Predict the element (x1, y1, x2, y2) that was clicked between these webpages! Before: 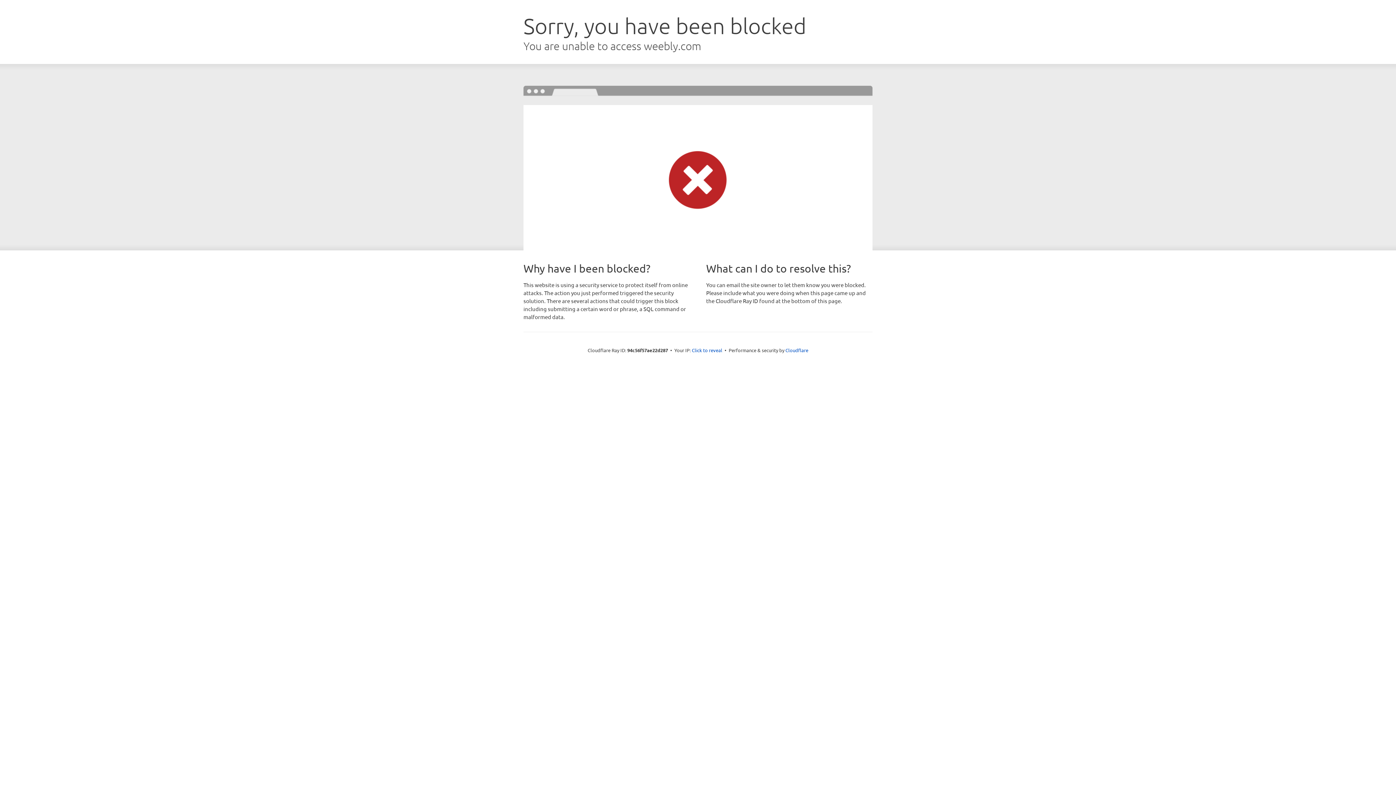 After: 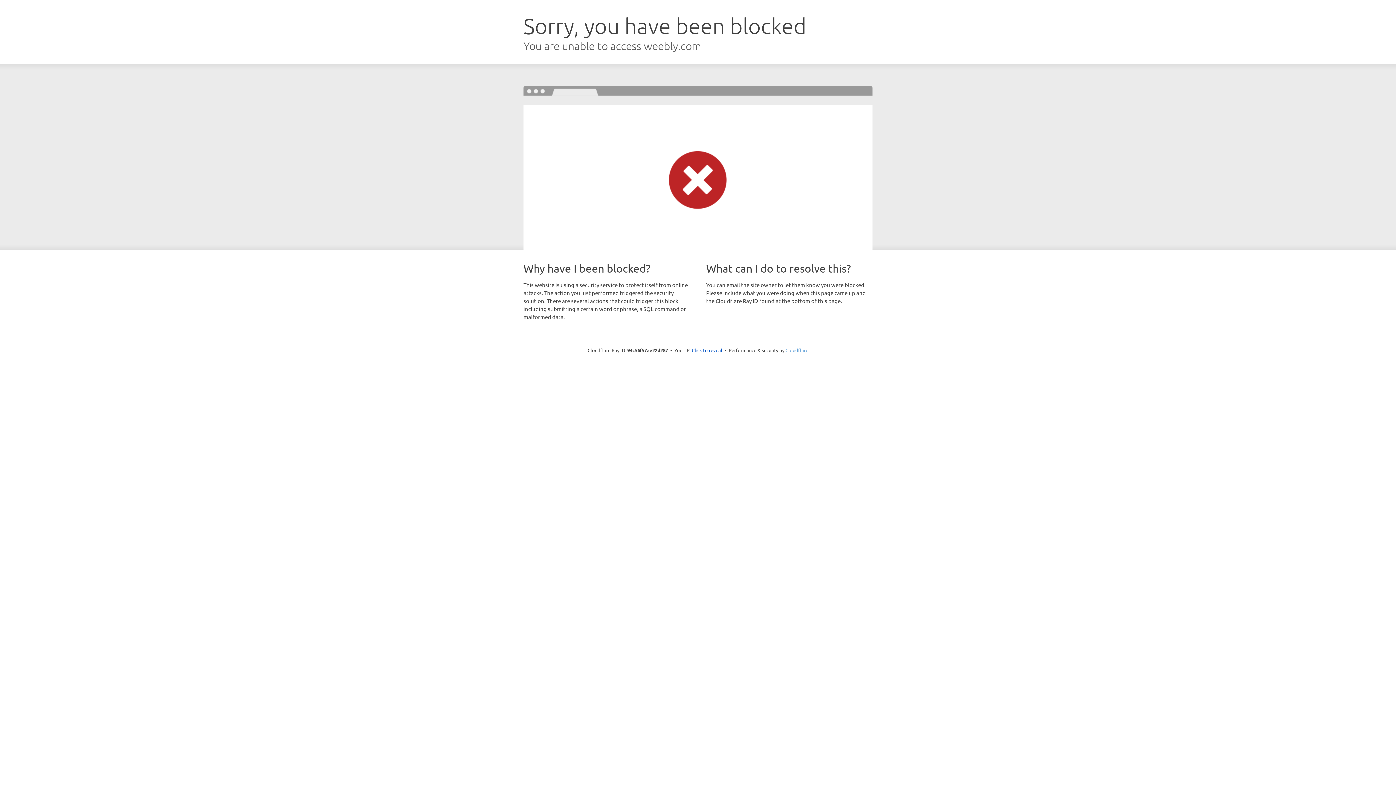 Action: label: Cloudflare bbox: (785, 347, 808, 353)